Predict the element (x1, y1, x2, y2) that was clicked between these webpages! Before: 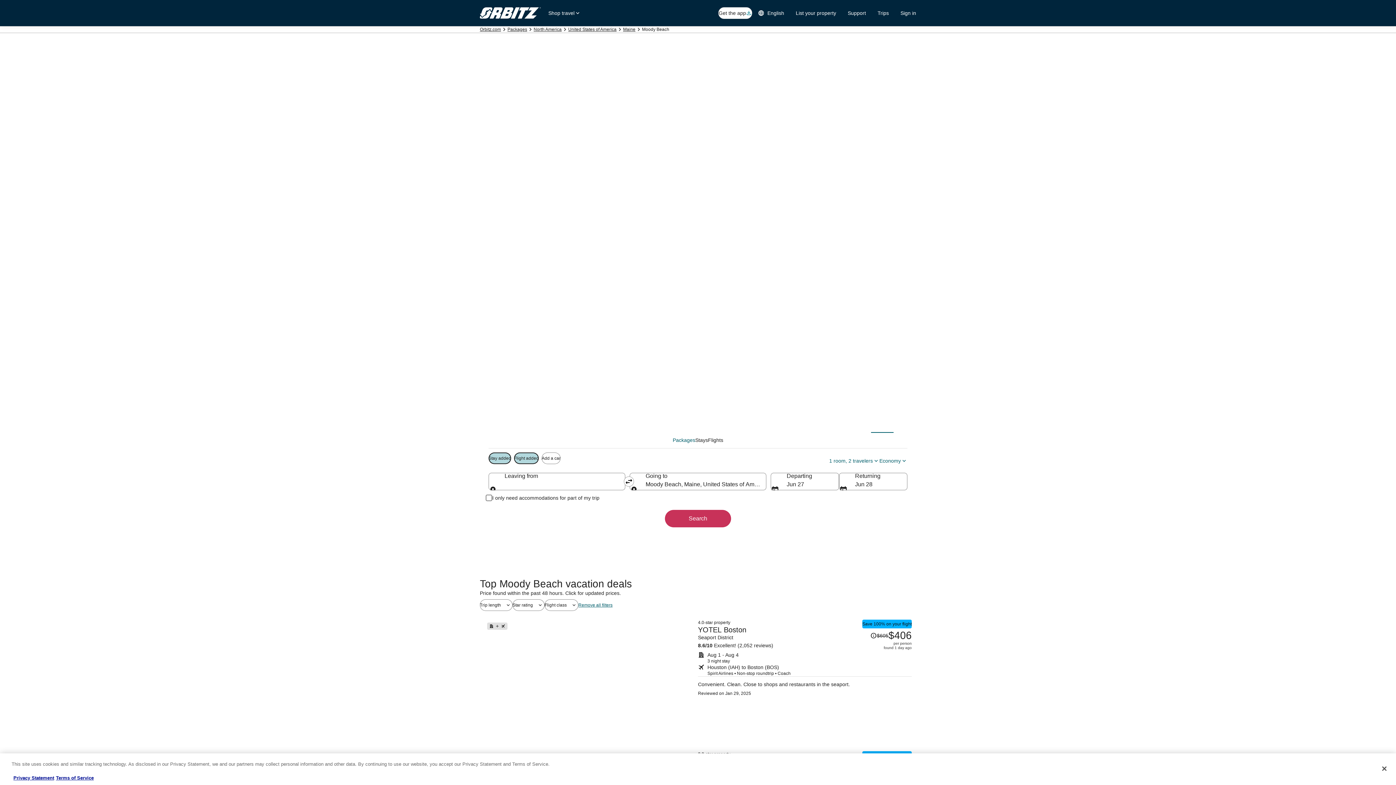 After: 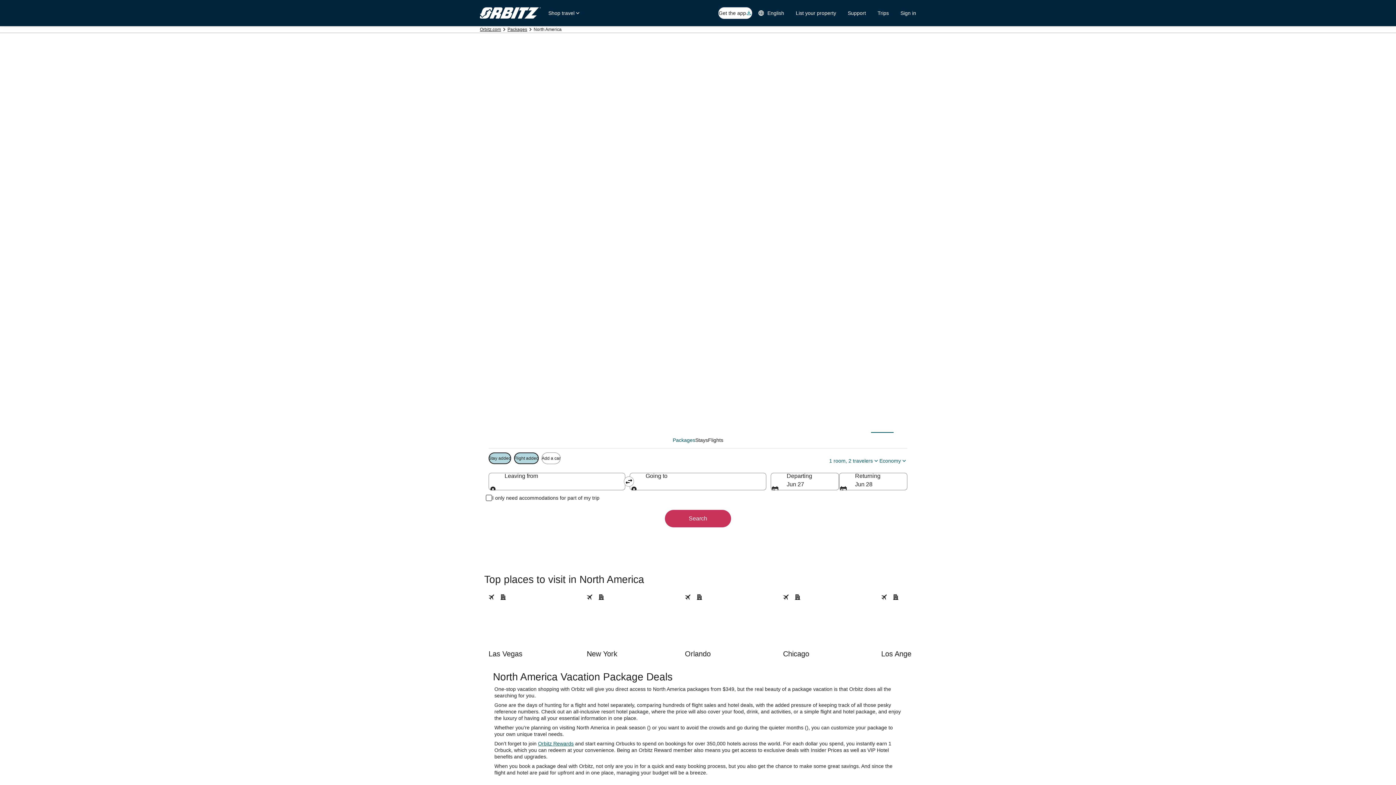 Action: bbox: (533, 26, 561, 32) label: North America